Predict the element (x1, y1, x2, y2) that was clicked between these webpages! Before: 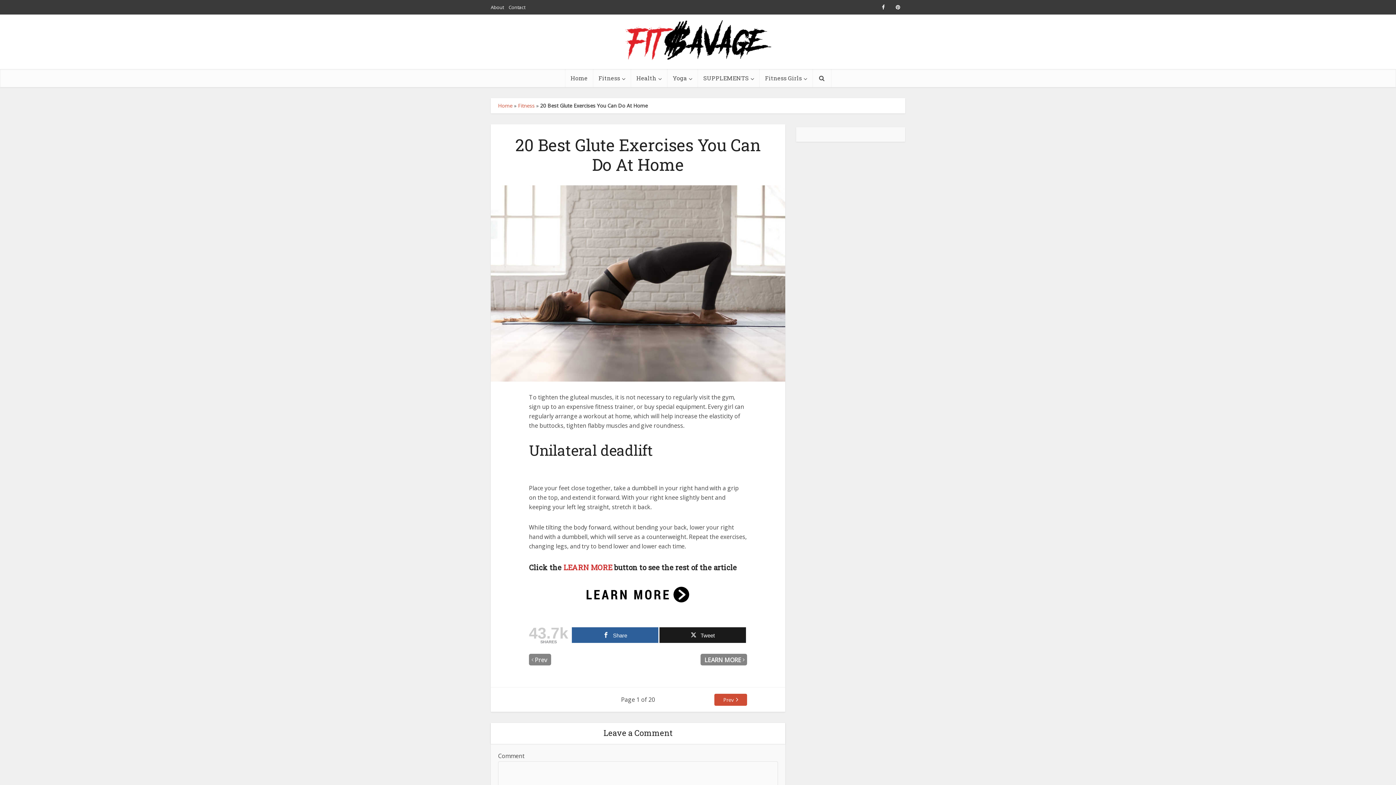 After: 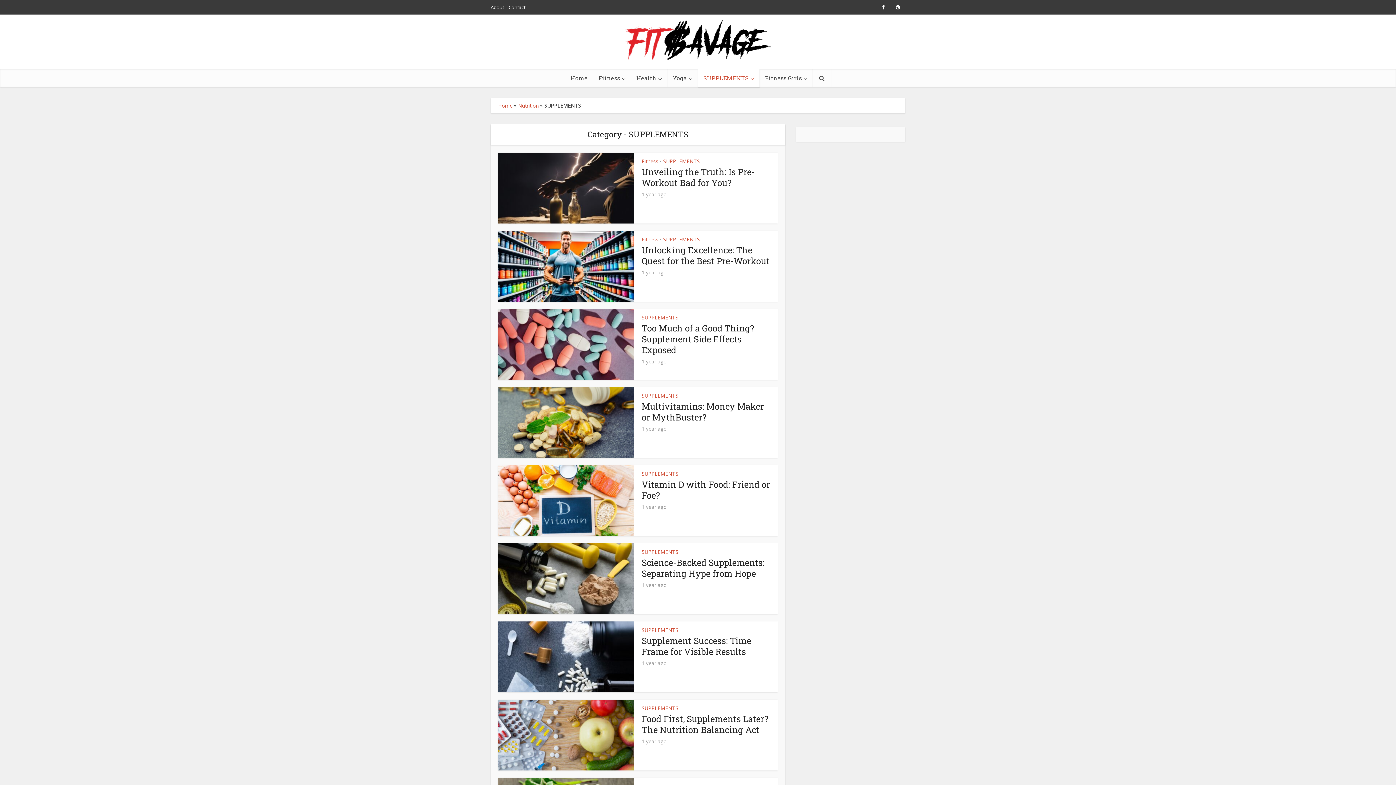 Action: label: SUPPLEMENTS bbox: (698, 69, 759, 87)